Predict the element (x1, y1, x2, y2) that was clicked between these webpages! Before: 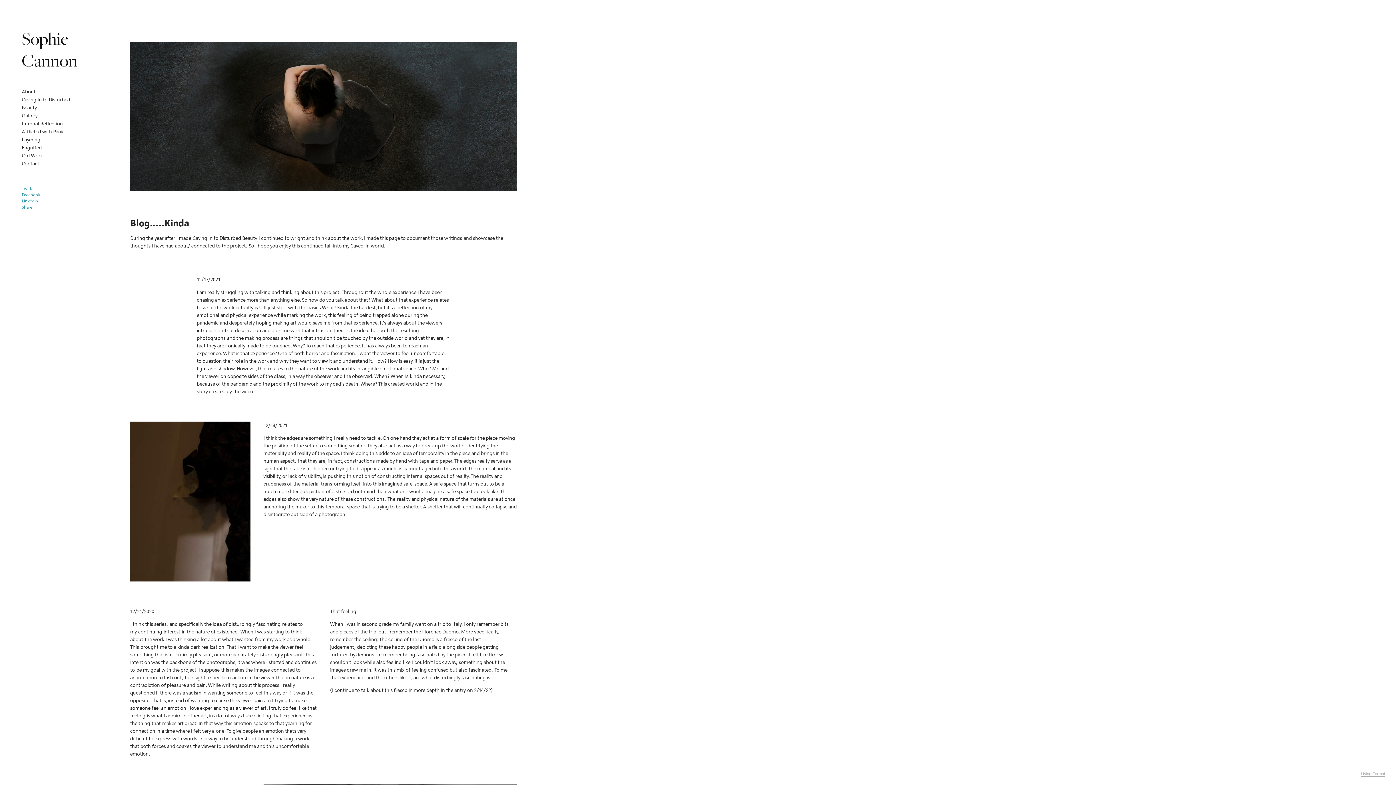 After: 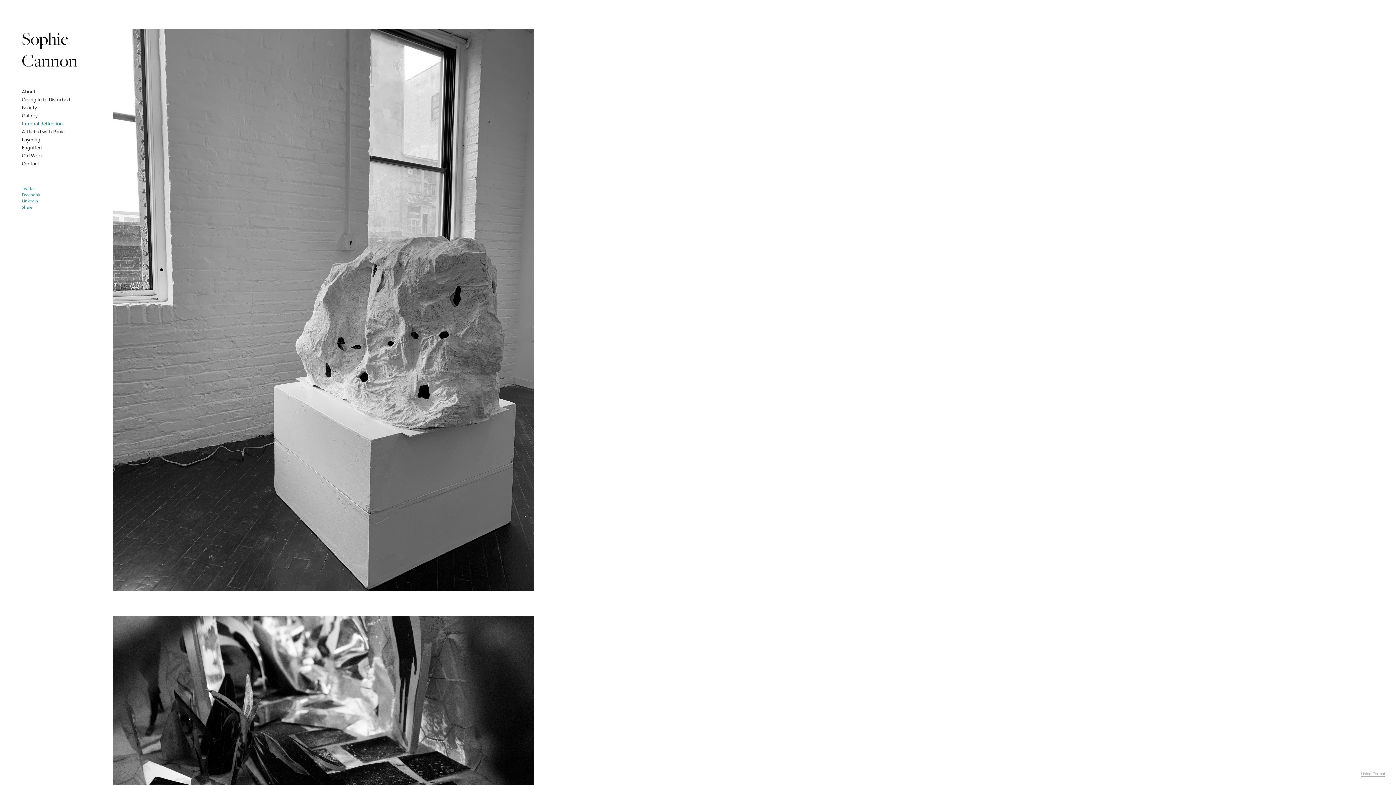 Action: label: Internal Reflection bbox: (21, 120, 62, 126)